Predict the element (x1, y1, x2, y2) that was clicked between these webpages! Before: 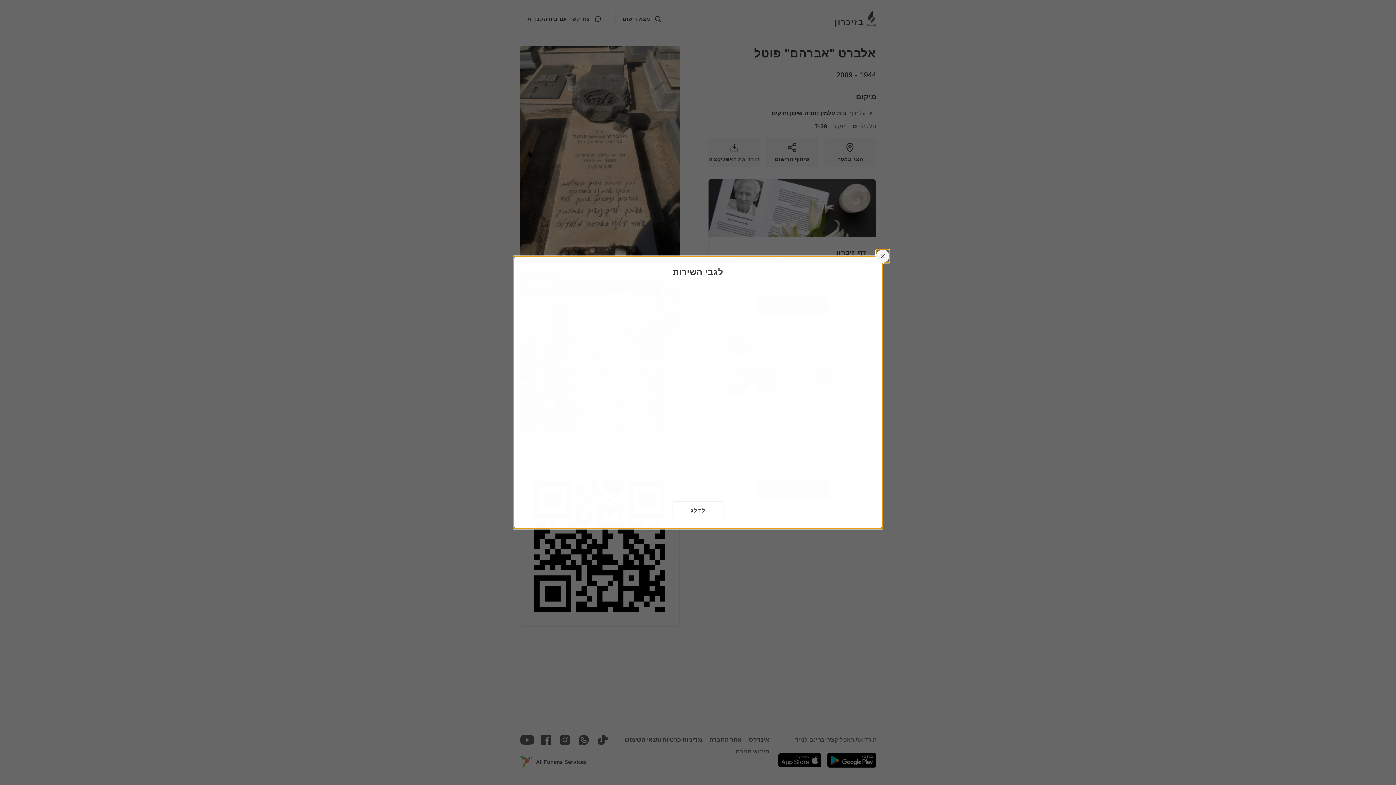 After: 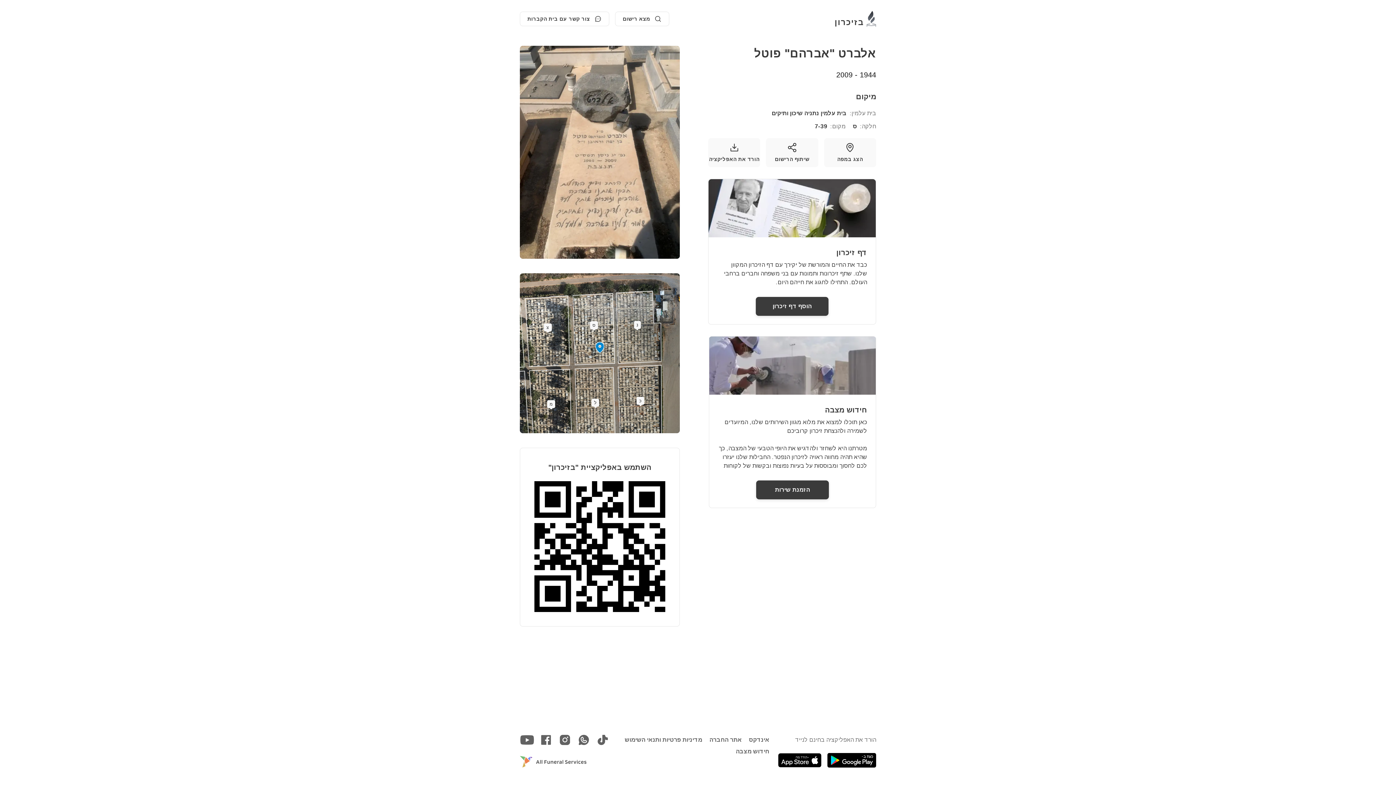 Action: label: לדלג bbox: (672, 501, 723, 520)